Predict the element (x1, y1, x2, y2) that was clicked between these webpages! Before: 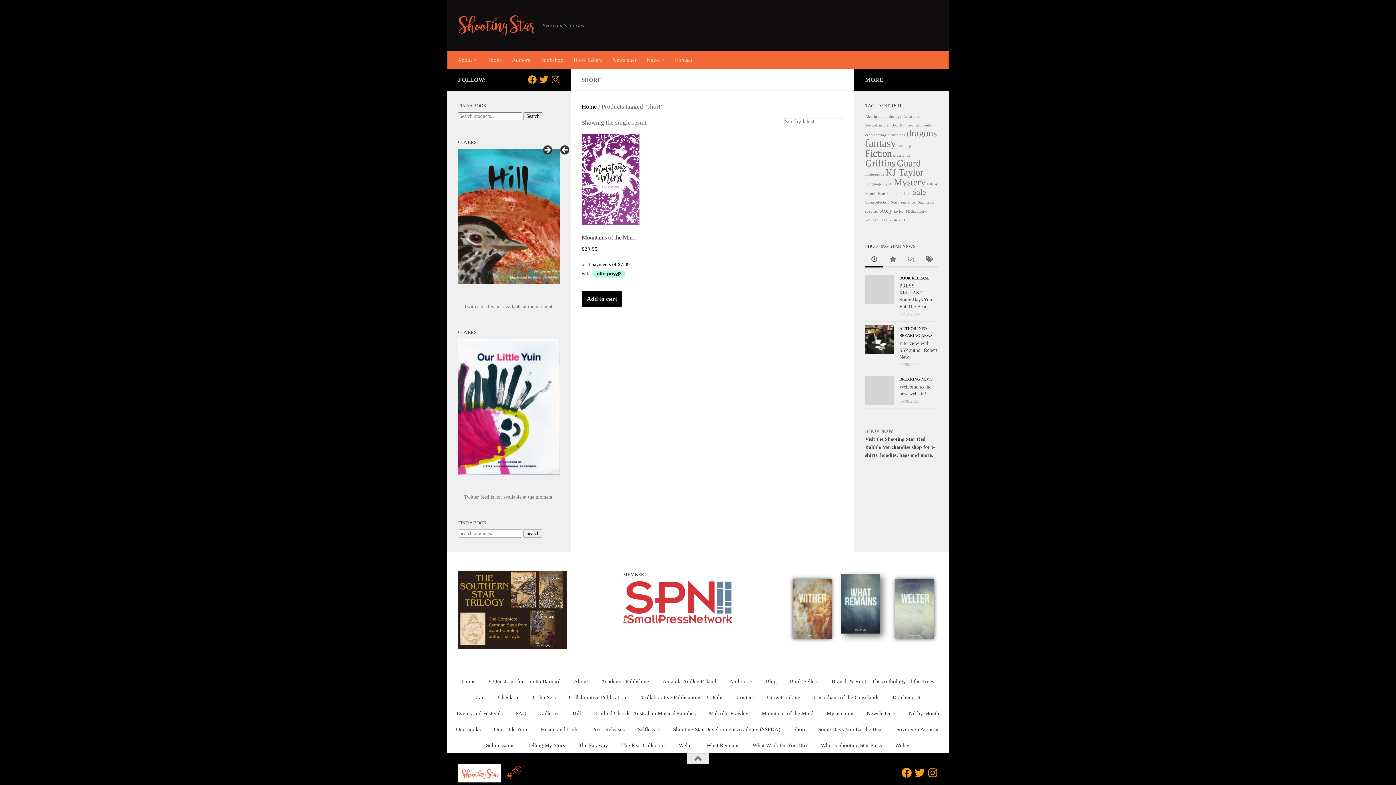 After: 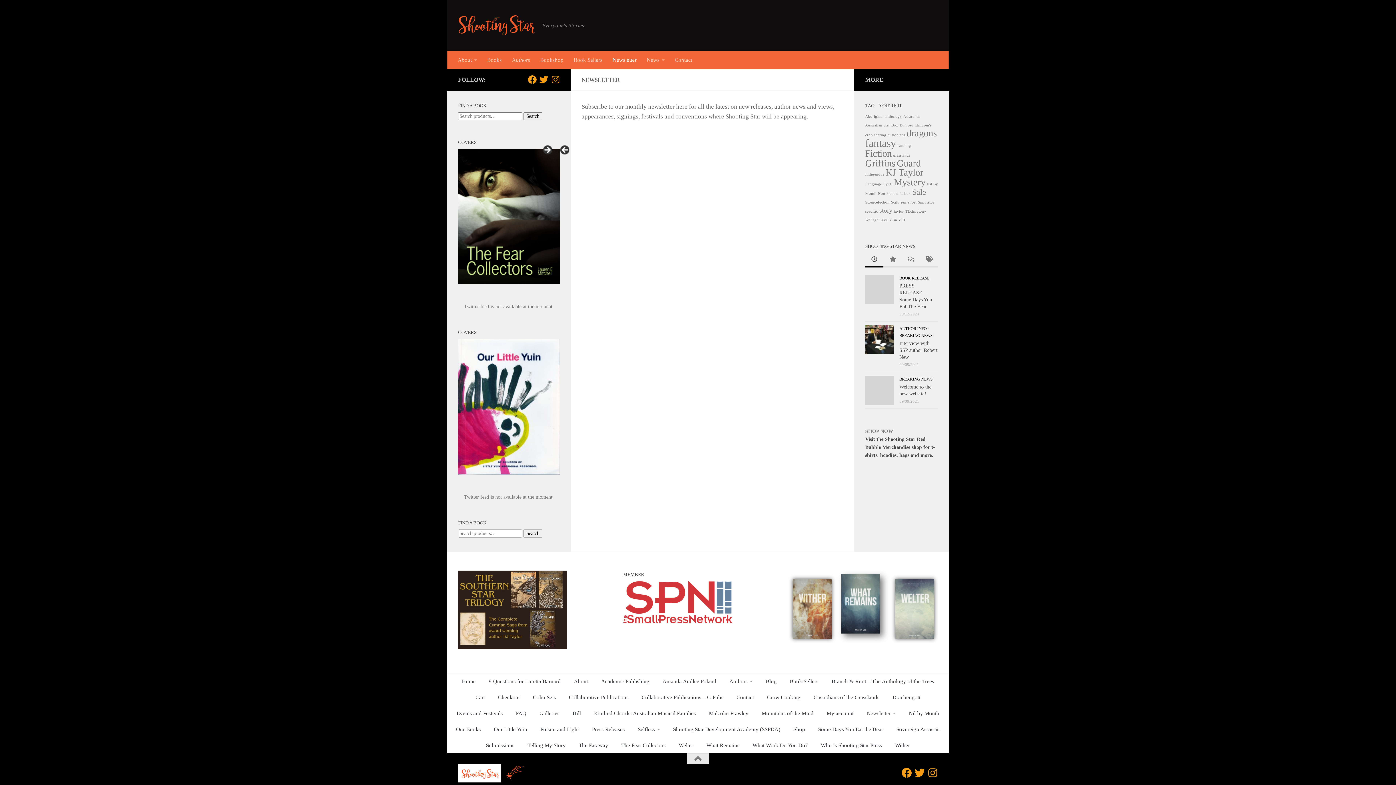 Action: label: Newsletter bbox: (607, 50, 641, 69)